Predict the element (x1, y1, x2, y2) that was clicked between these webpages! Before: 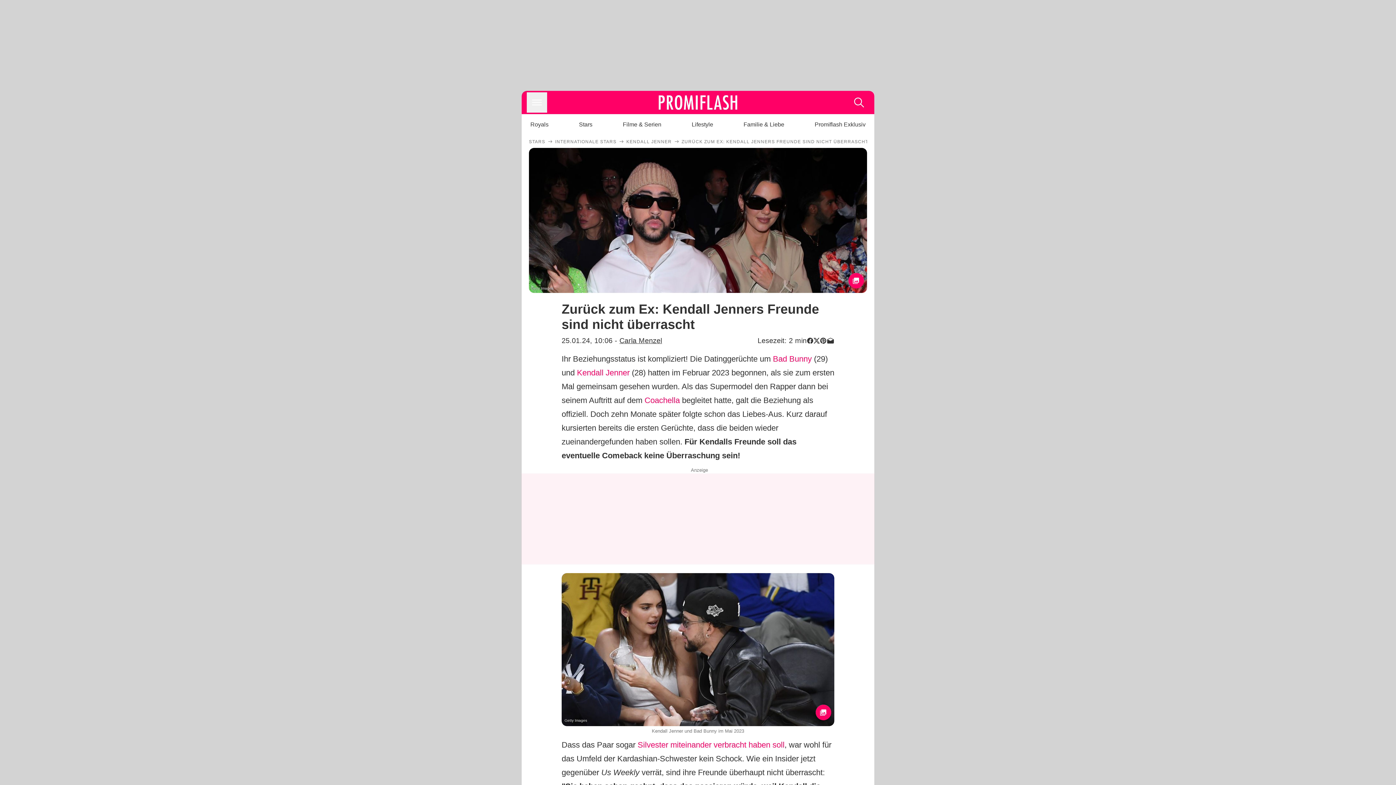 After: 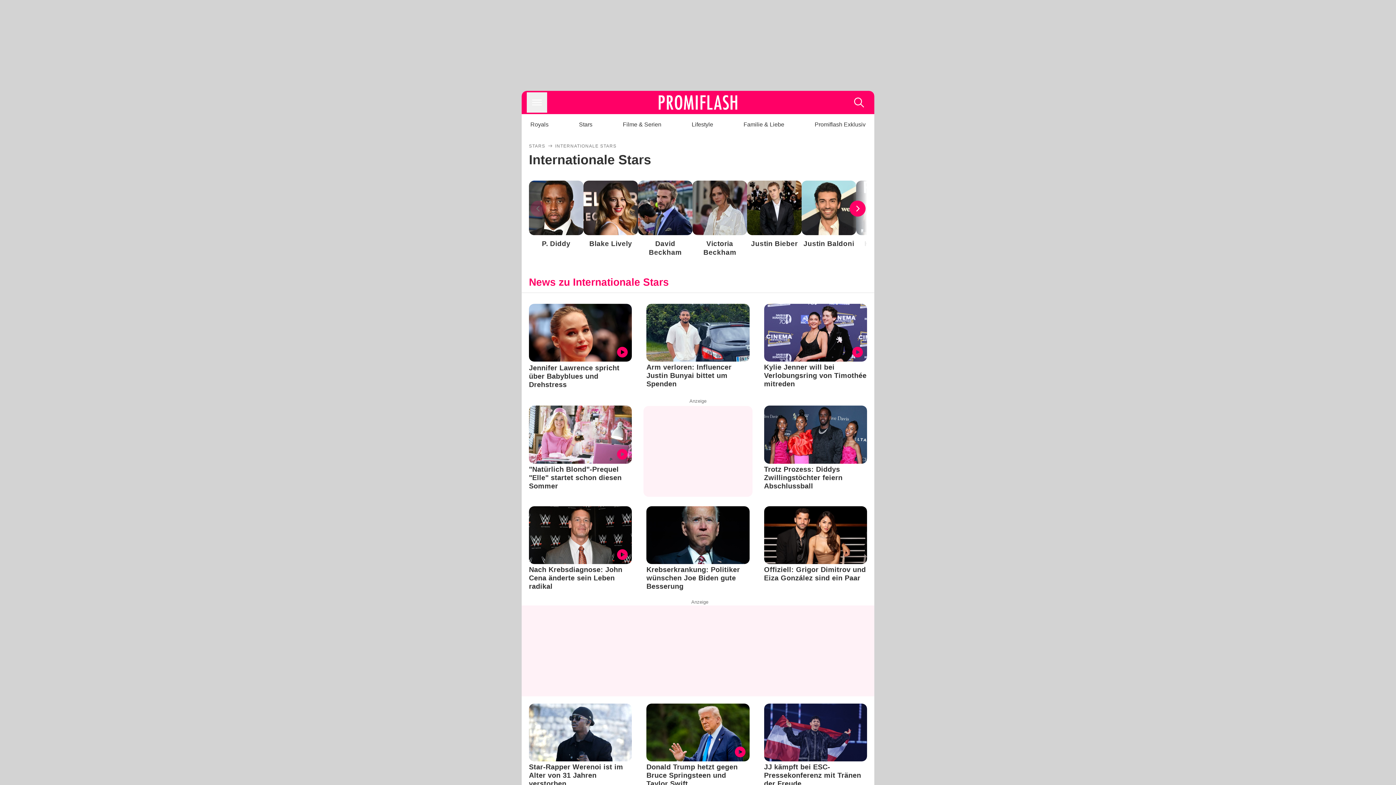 Action: bbox: (555, 138, 616, 144) label: INTERNATIONALE STARS